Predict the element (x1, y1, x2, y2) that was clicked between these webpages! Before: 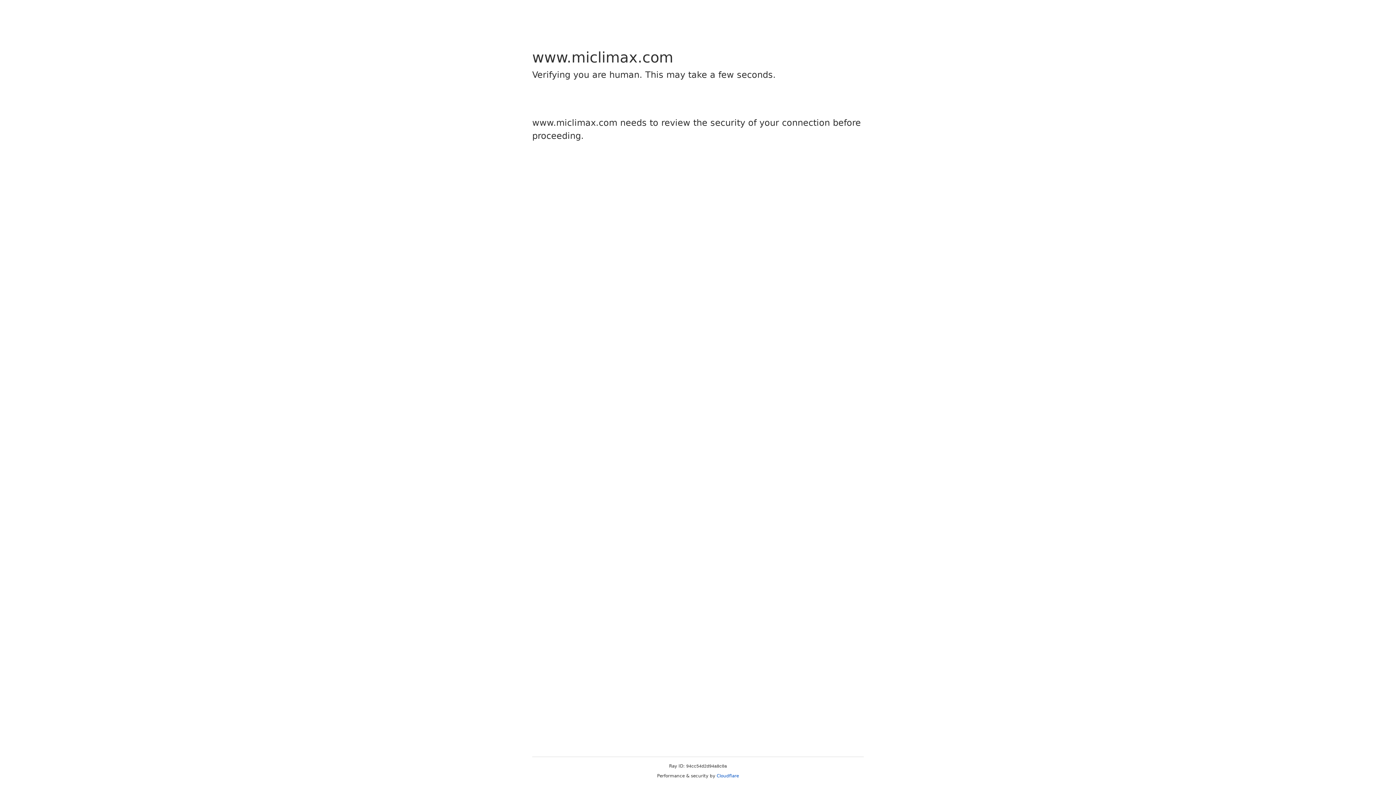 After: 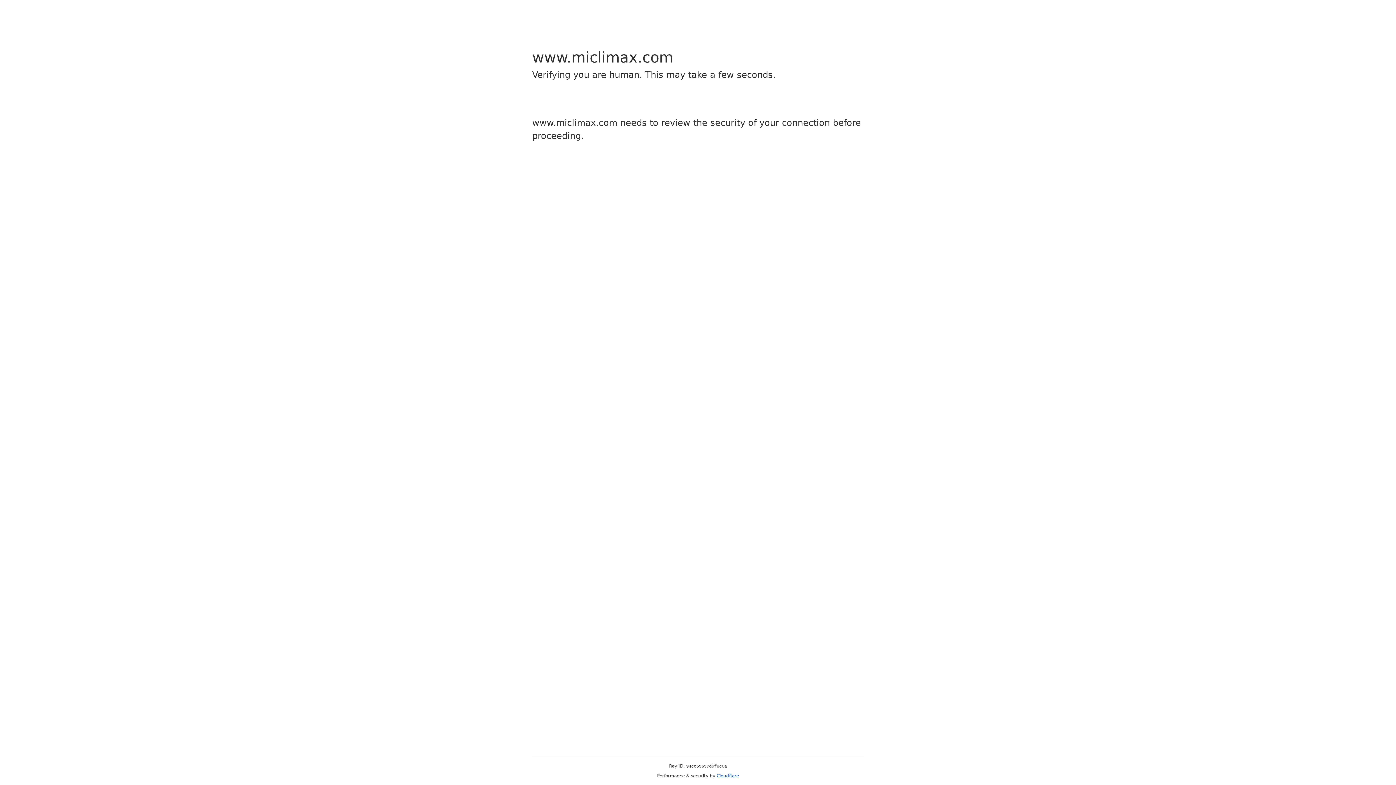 Action: label: Cloudflare bbox: (716, 773, 739, 778)